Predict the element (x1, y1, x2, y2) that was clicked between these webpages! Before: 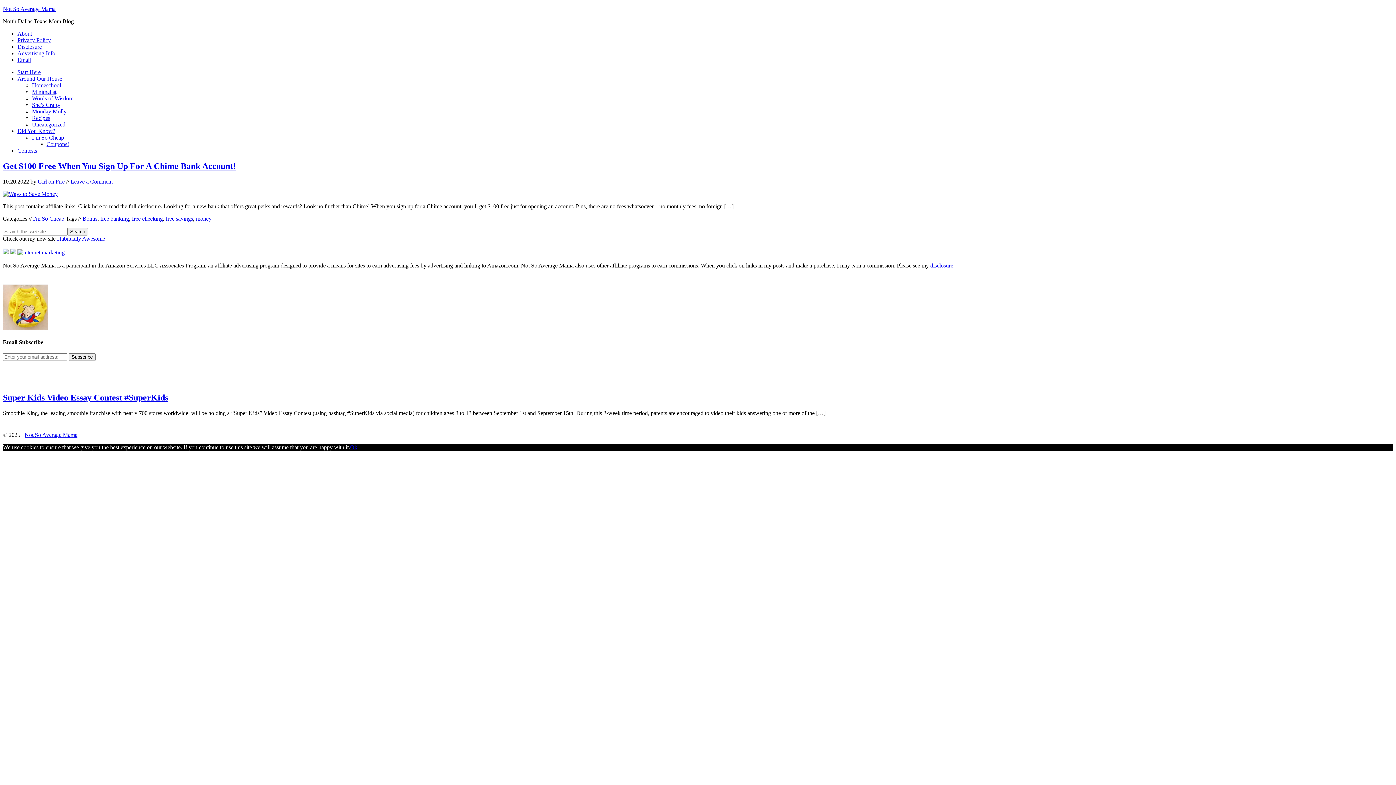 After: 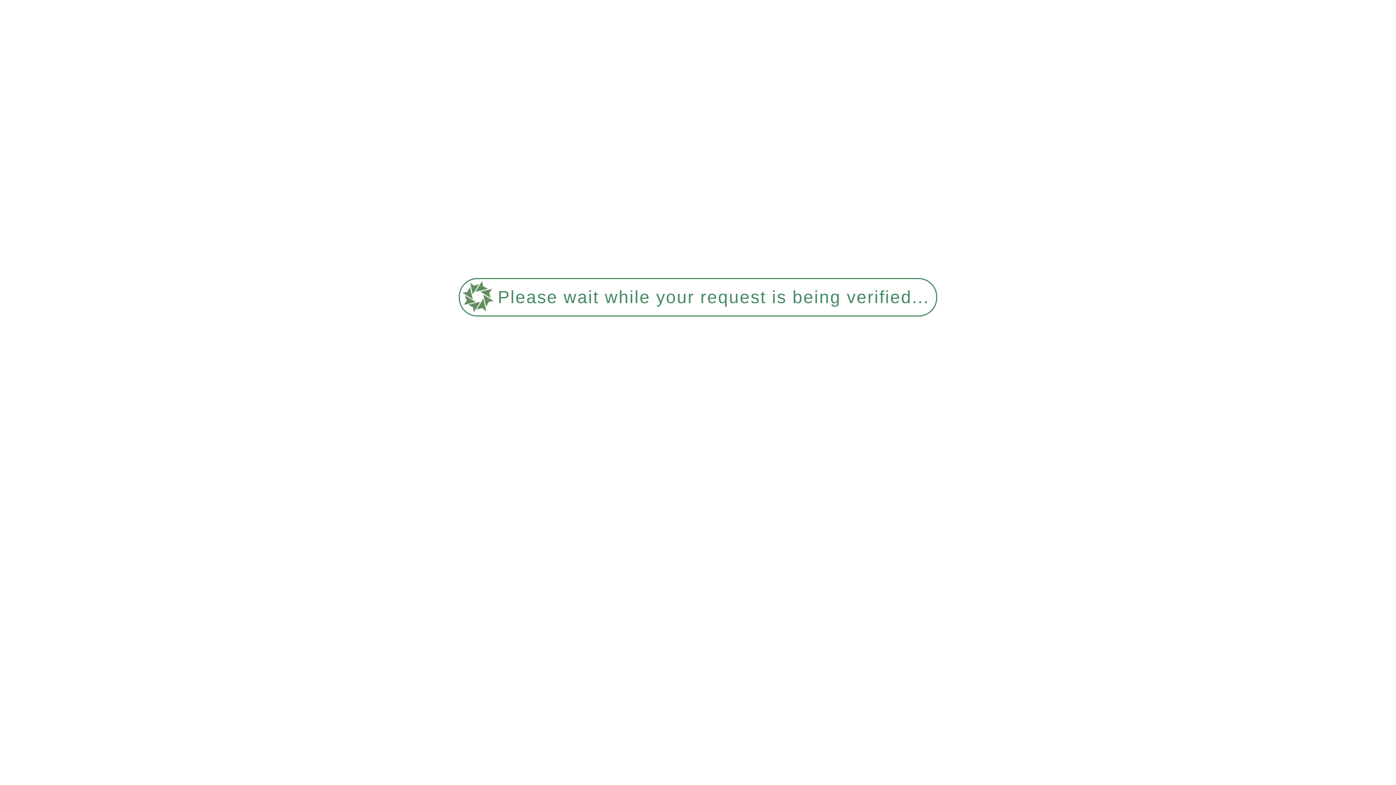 Action: bbox: (17, 147, 37, 153) label: Contests